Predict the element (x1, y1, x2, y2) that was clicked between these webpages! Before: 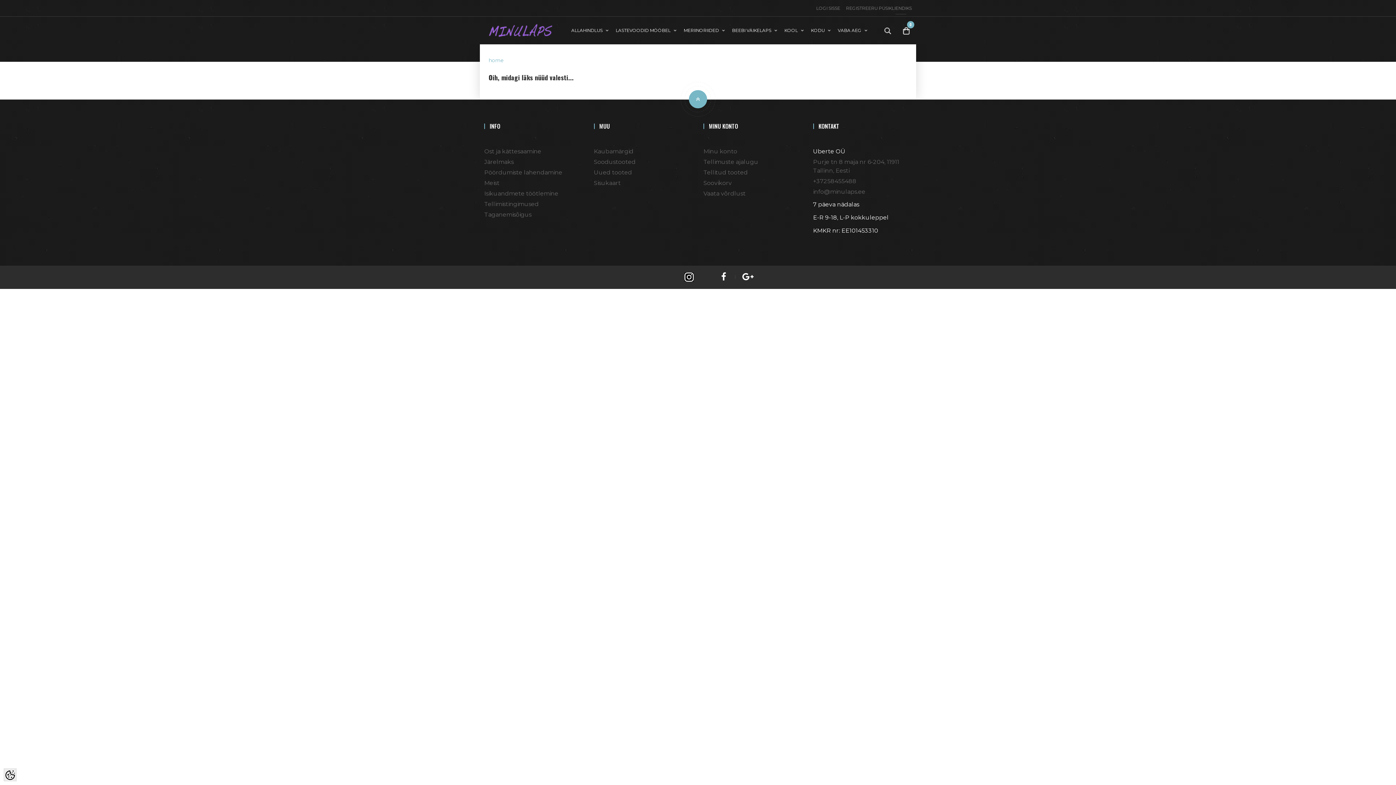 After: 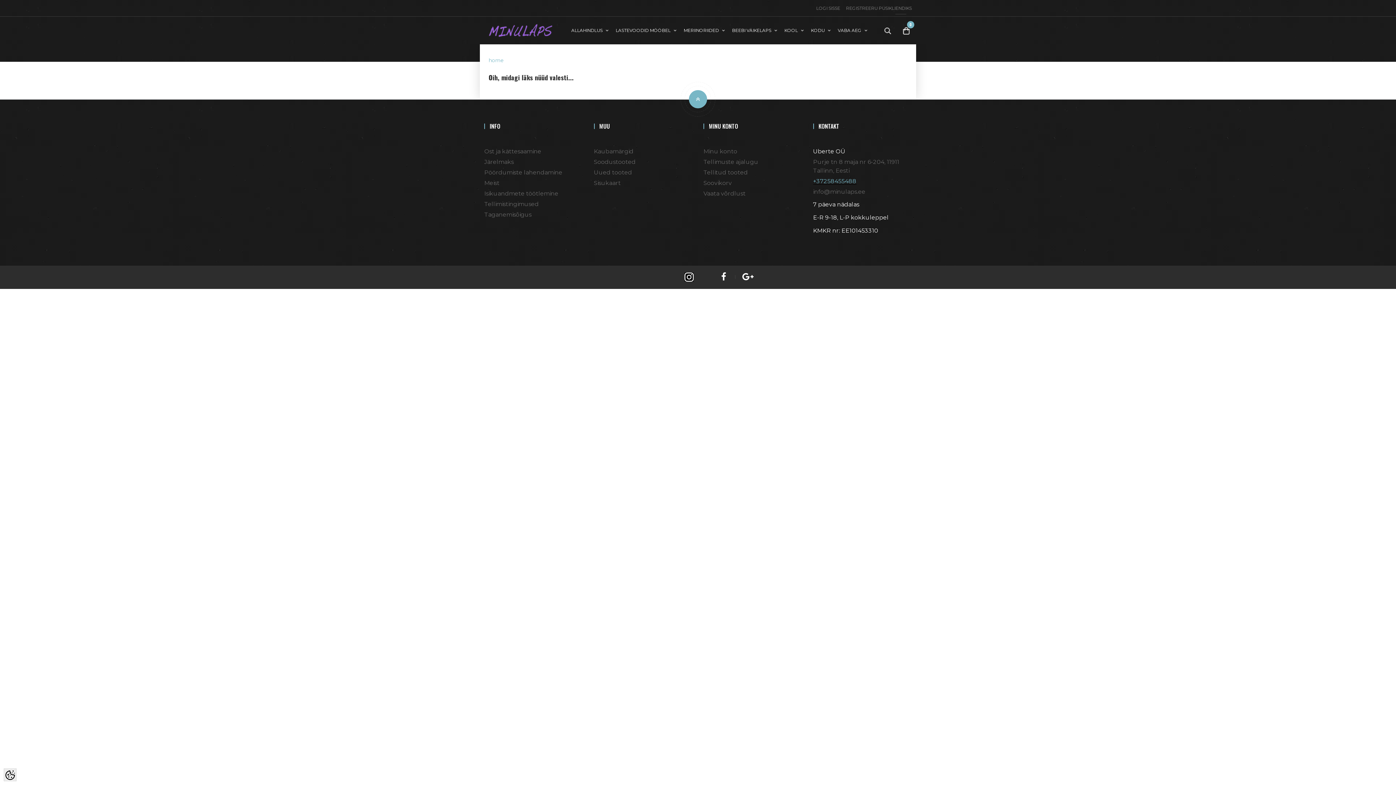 Action: label: +37258455488 bbox: (813, 177, 856, 184)